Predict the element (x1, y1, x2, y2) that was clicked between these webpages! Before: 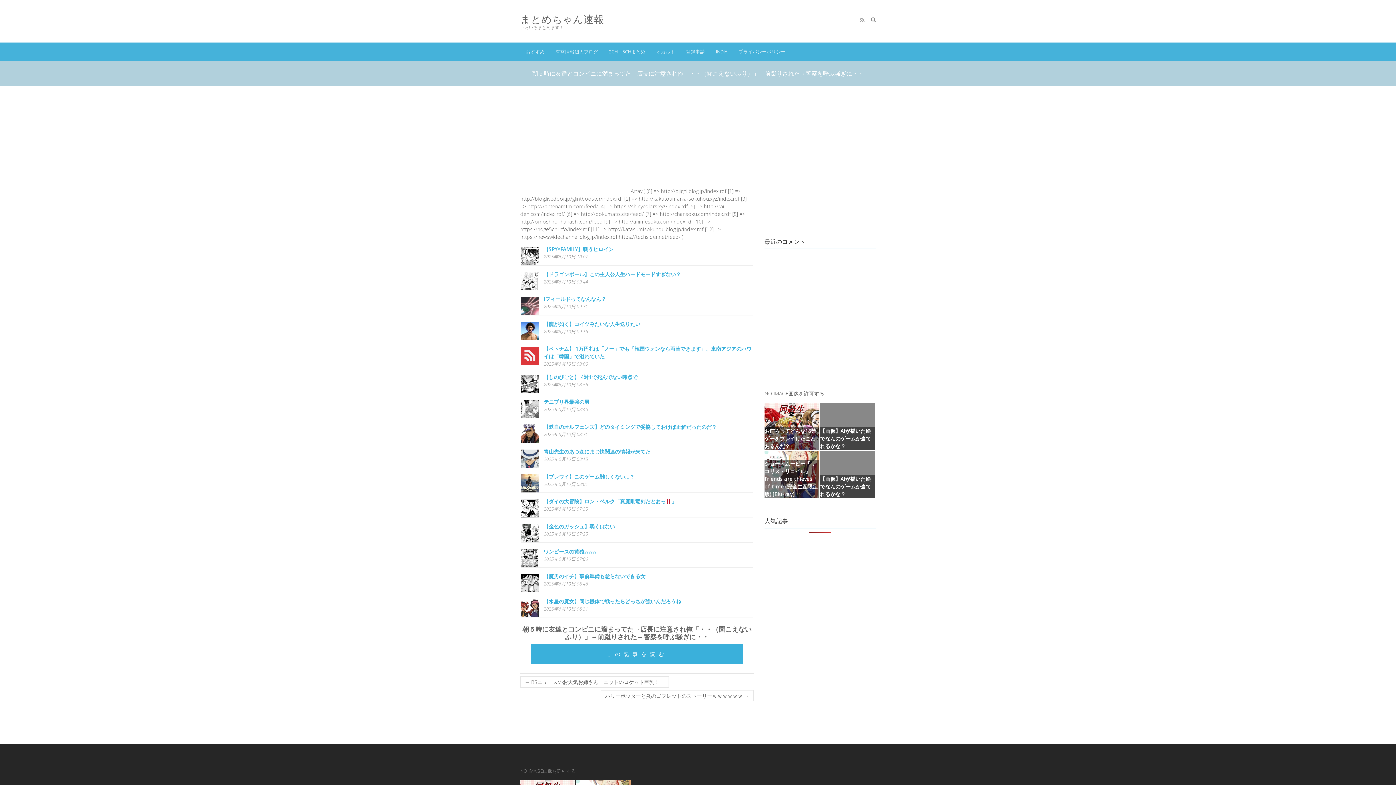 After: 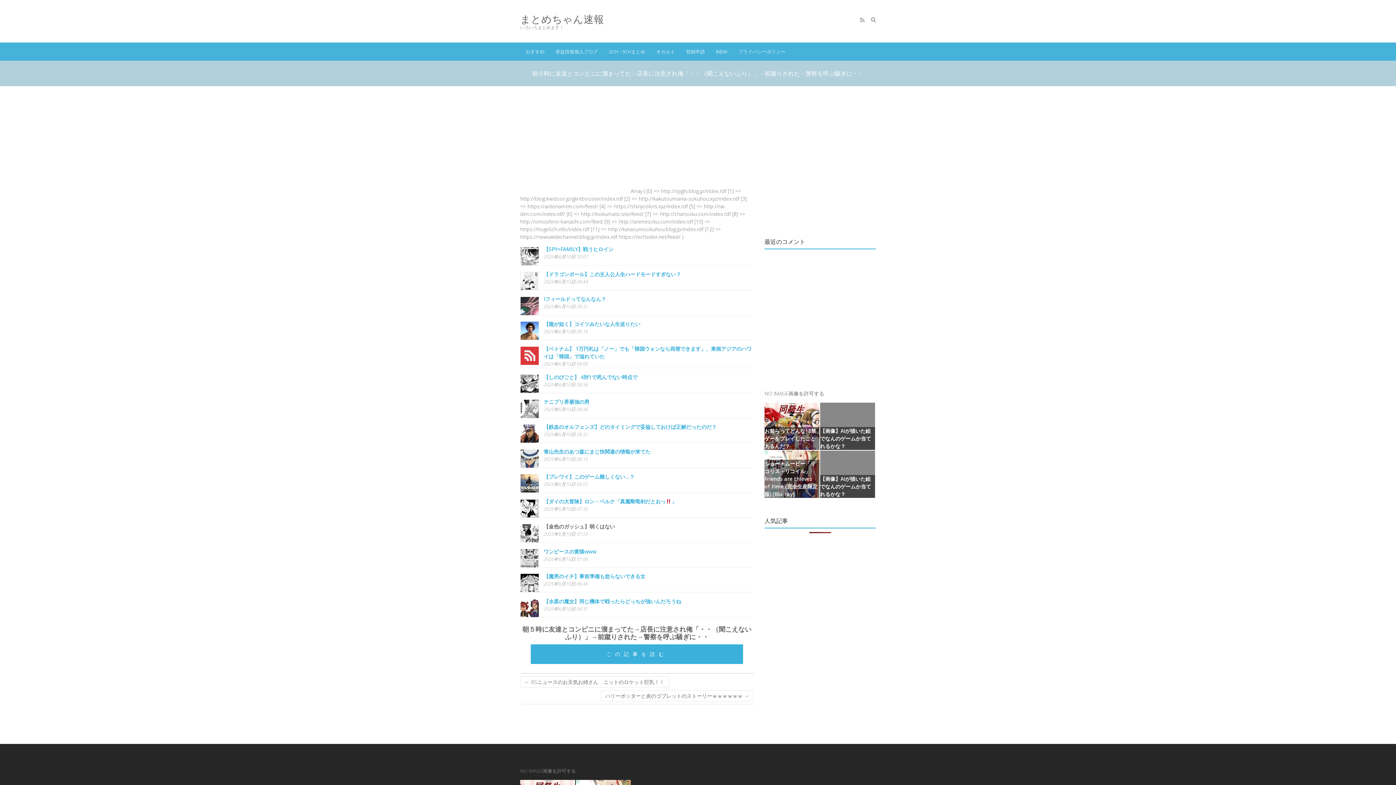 Action: bbox: (543, 523, 615, 530) label: 【金色のガッシュ】弱くはない